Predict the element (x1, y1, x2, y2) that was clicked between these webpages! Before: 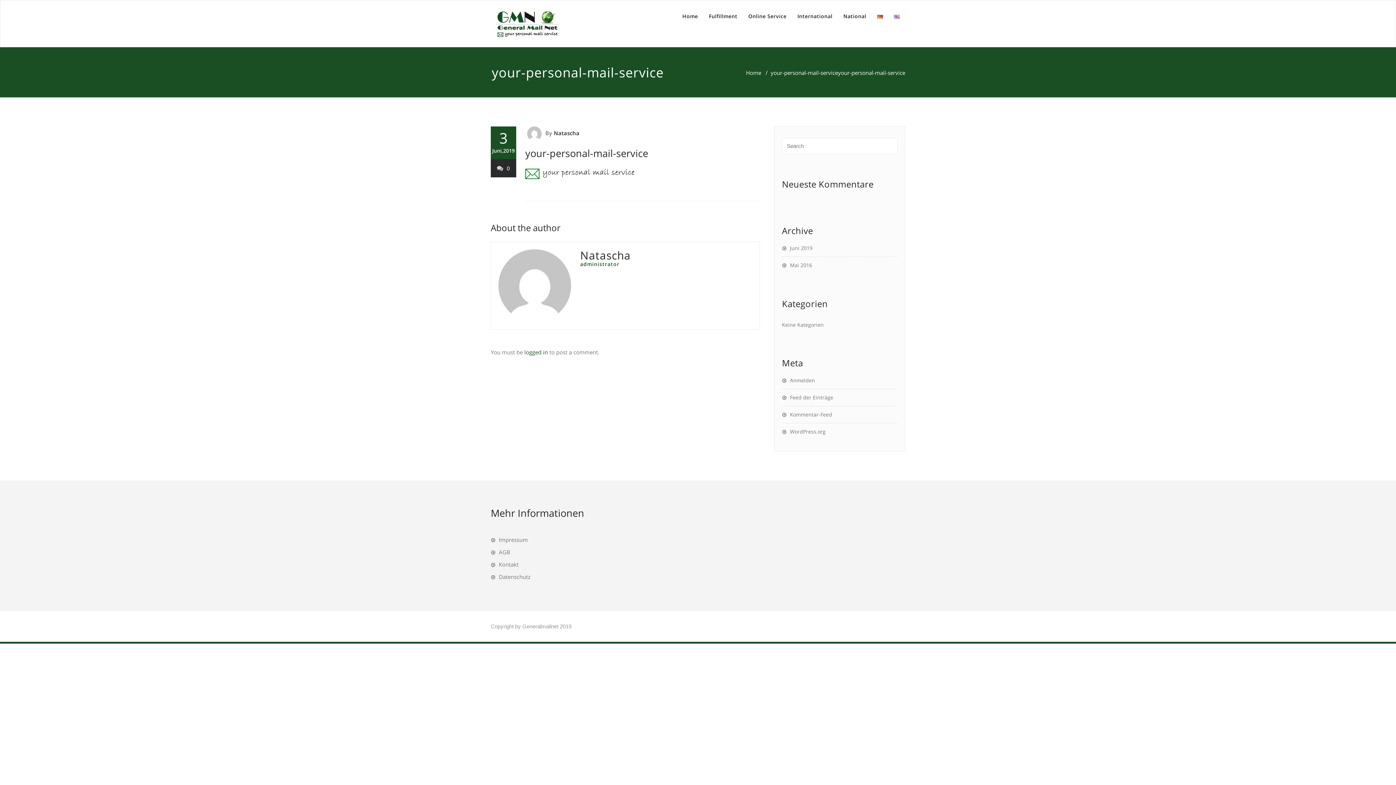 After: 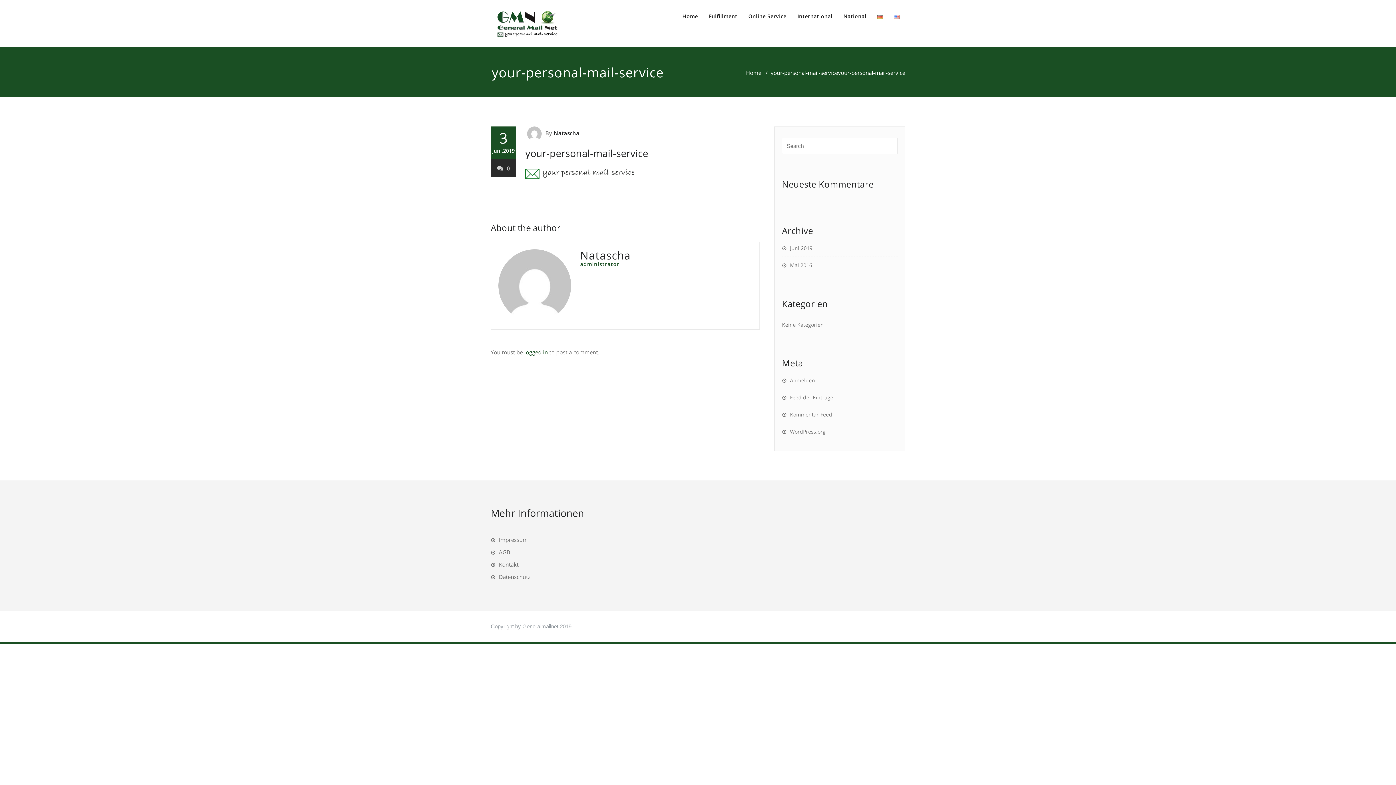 Action: bbox: (872, 9, 888, 23)